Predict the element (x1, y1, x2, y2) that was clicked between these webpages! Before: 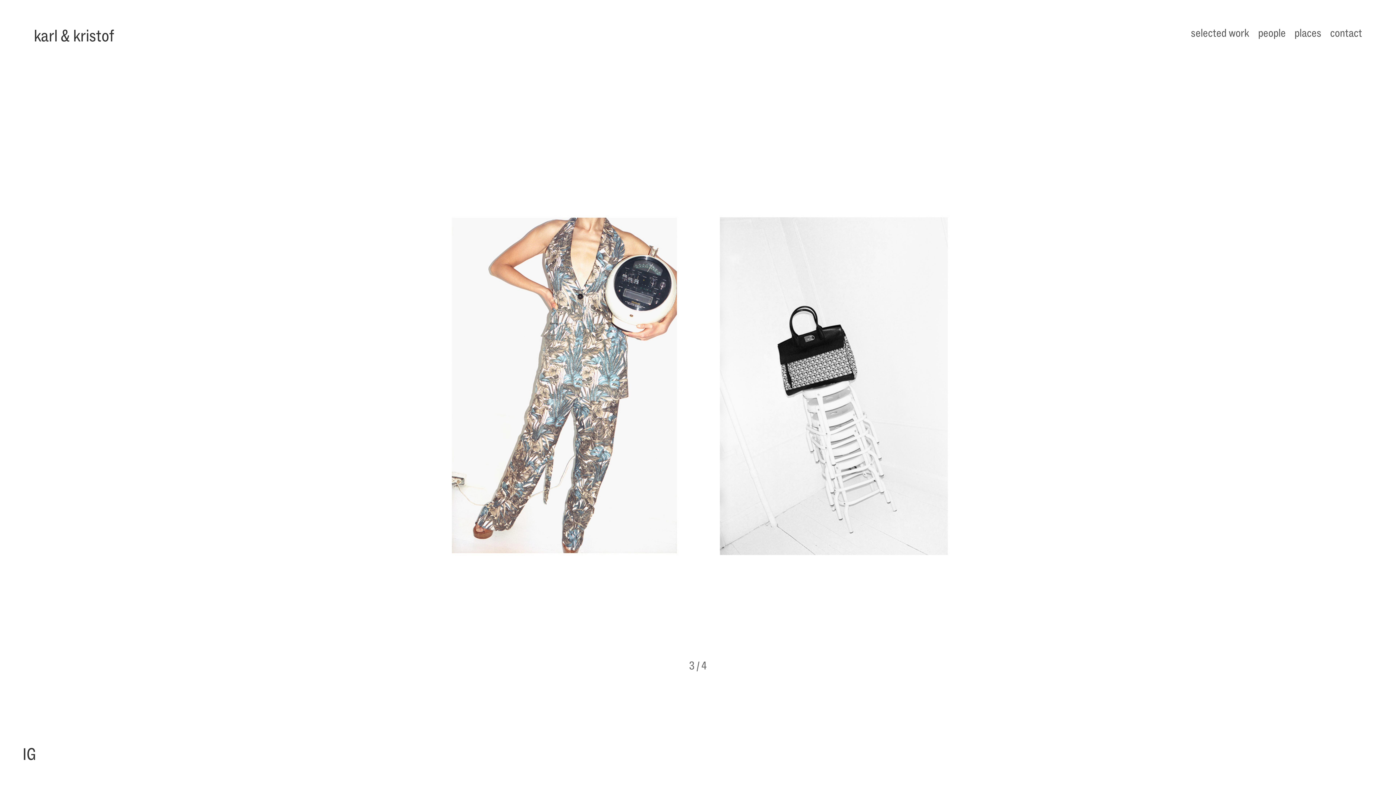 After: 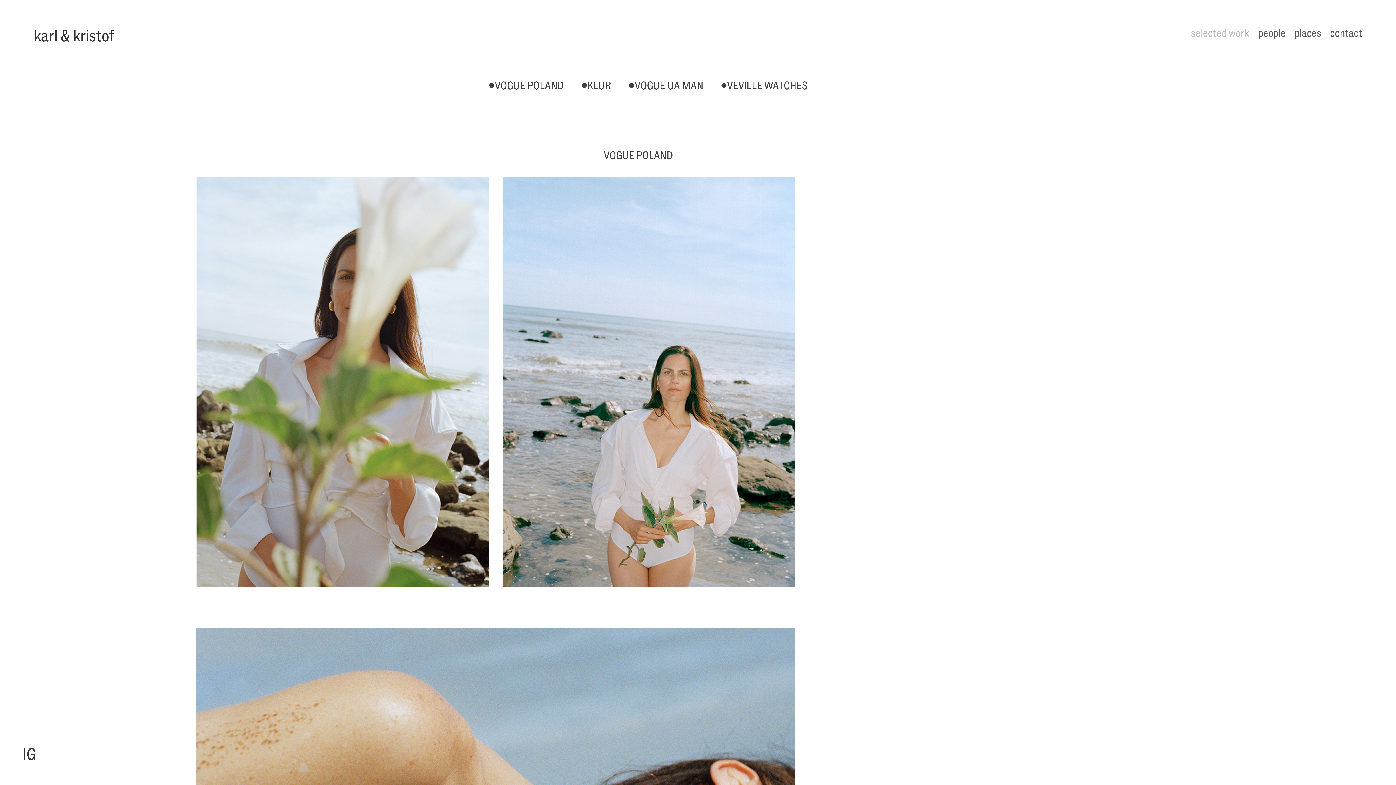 Action: bbox: (1191, 25, 1258, 41) label: selected work    